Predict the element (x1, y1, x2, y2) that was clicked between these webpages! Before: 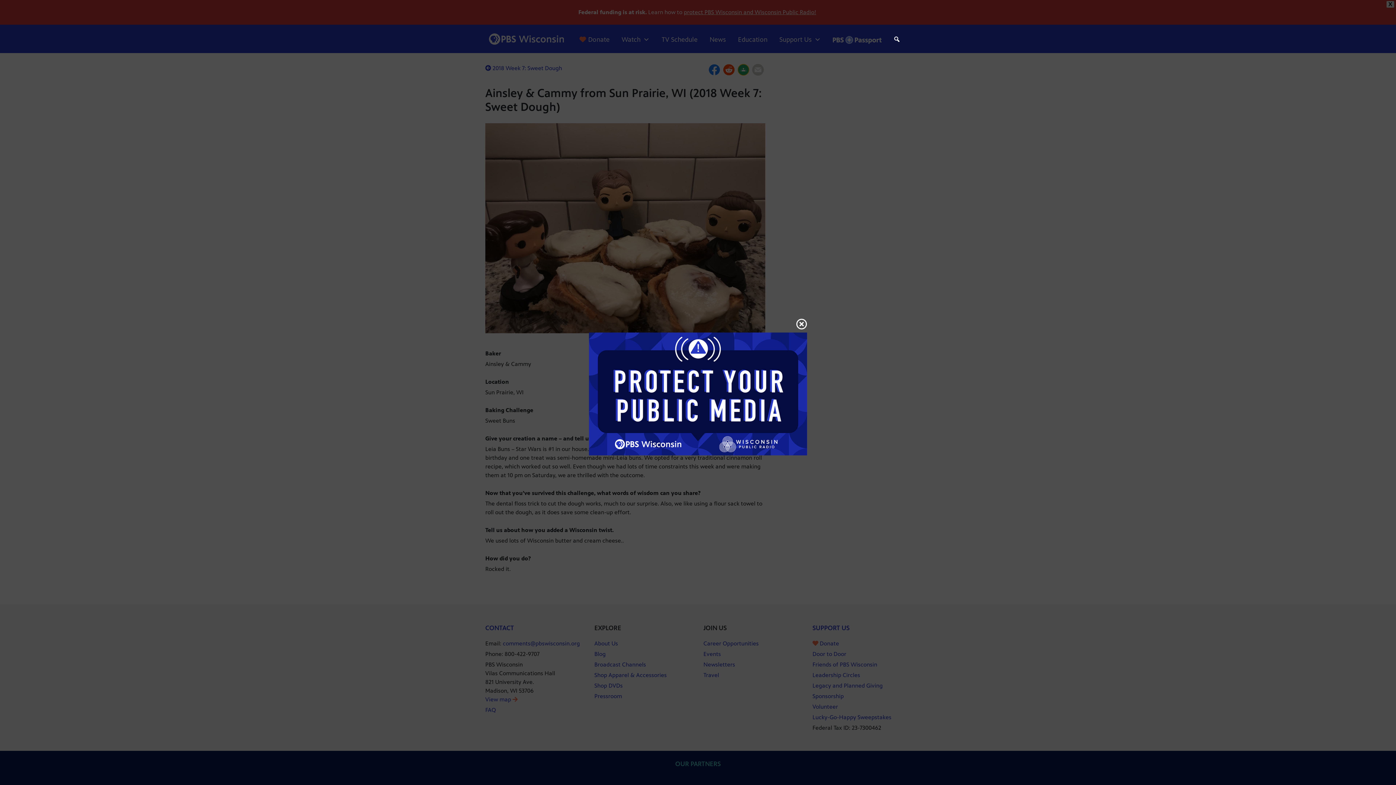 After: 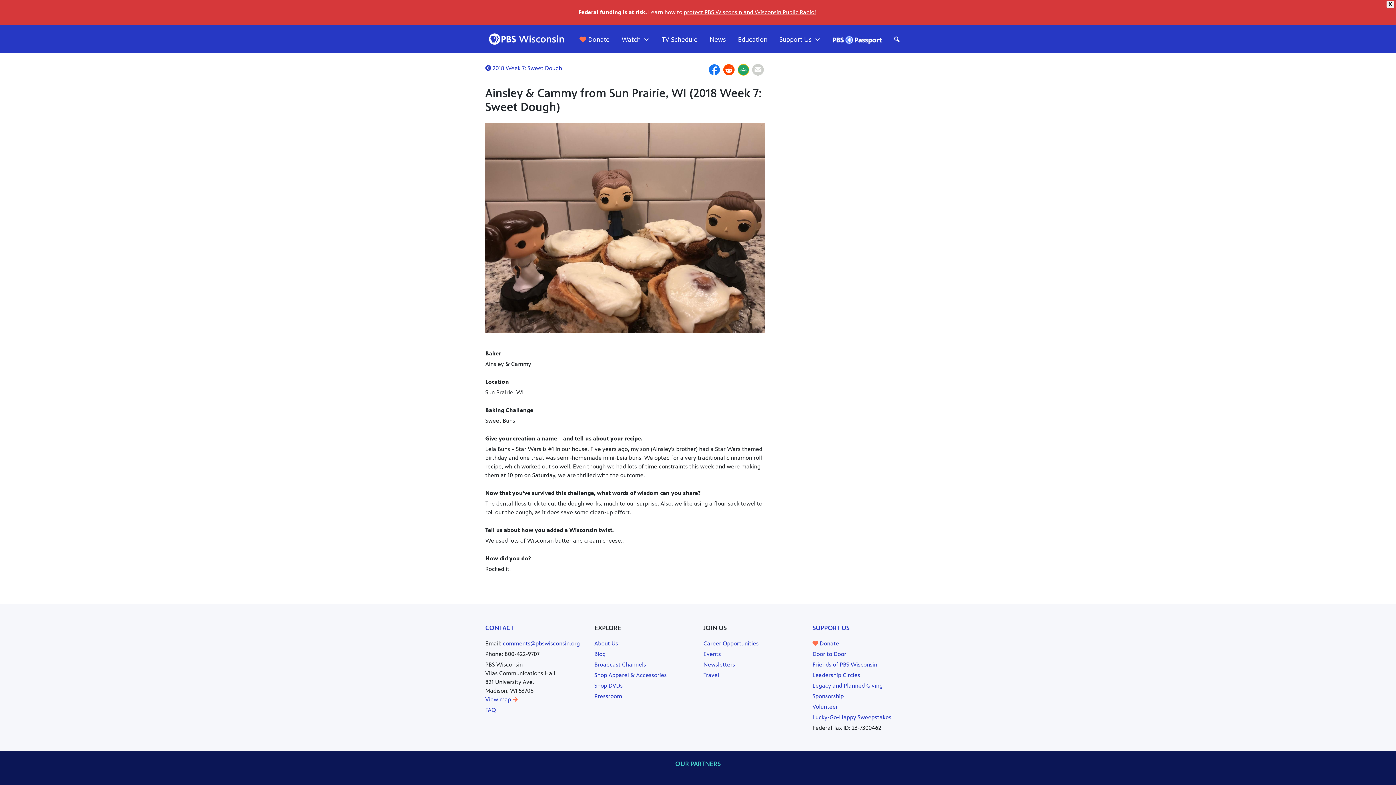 Action: bbox: (796, 316, 807, 332)